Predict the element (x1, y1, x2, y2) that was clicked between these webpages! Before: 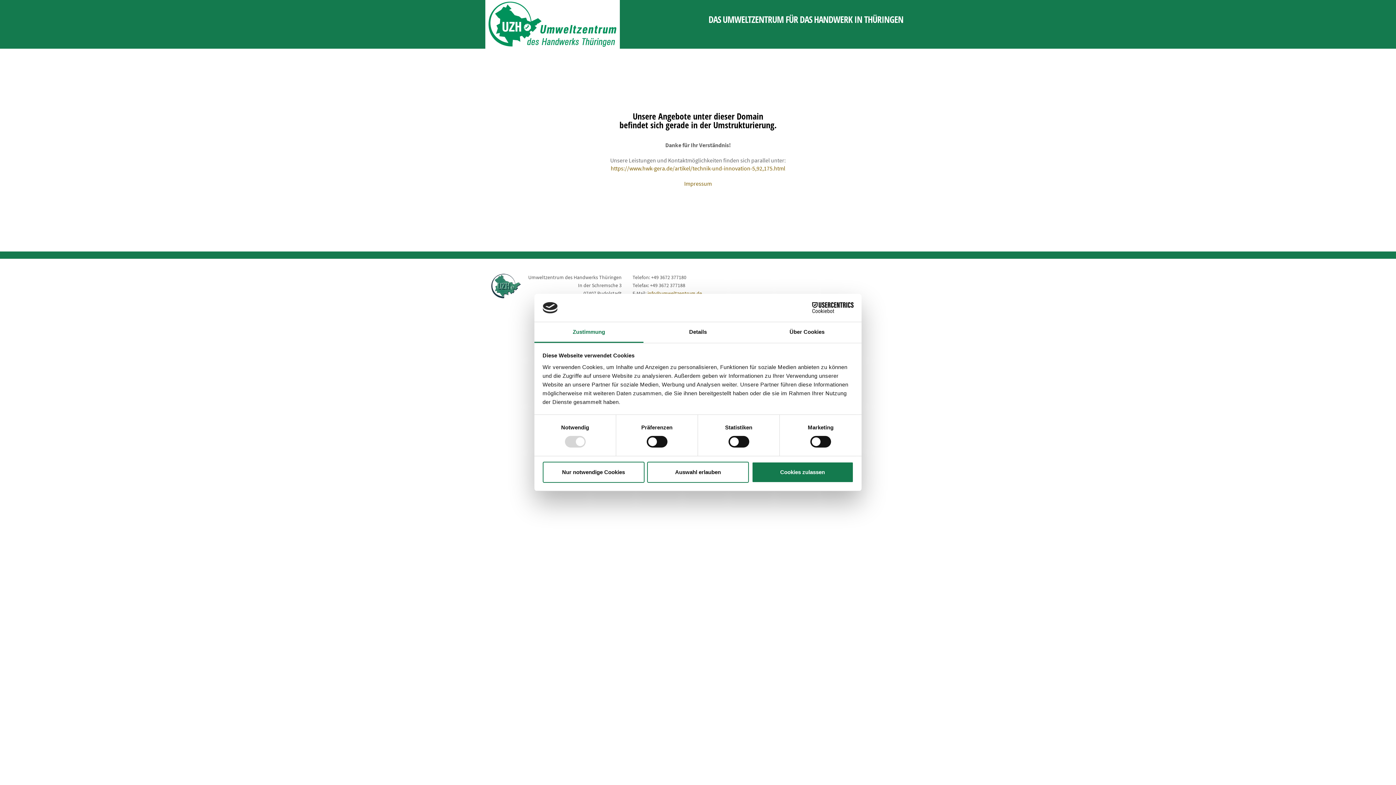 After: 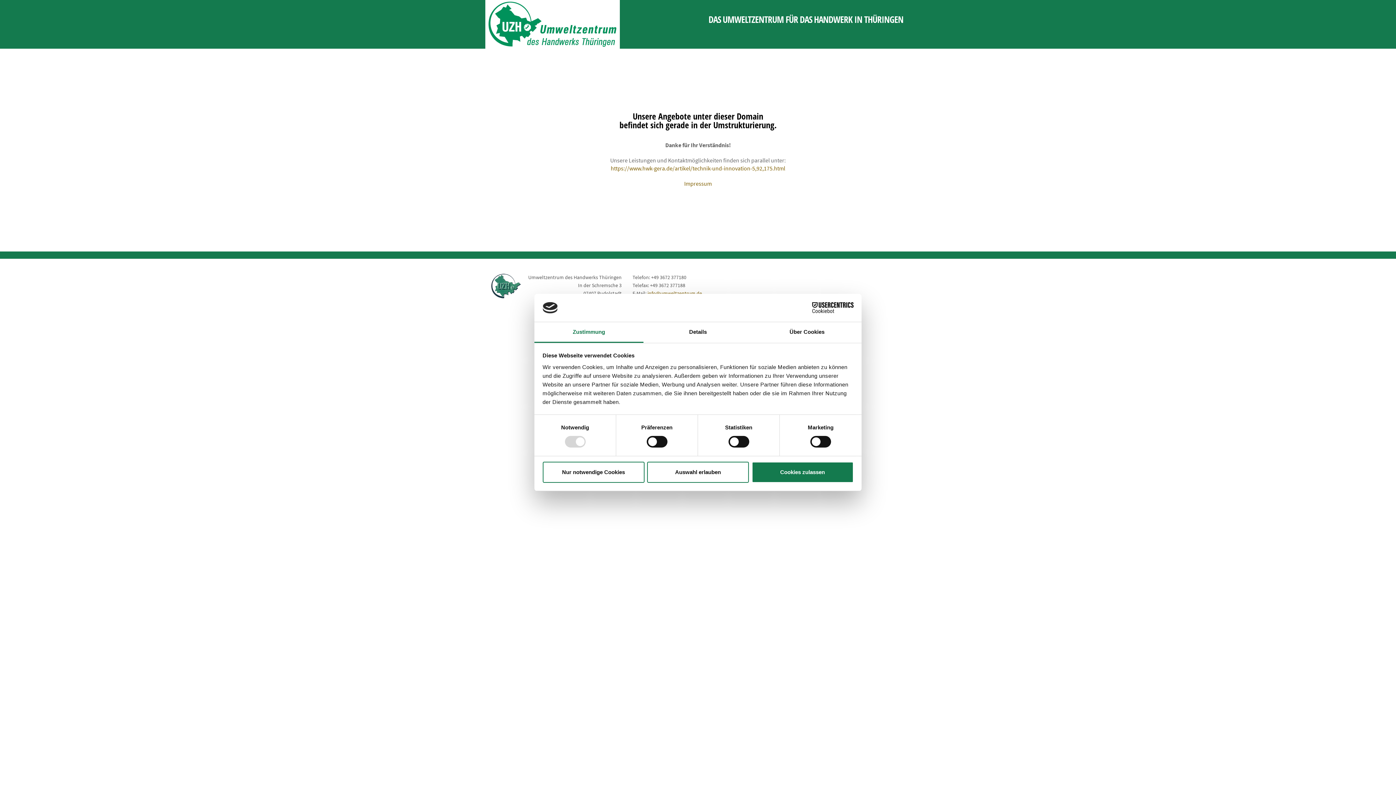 Action: bbox: (485, 19, 620, 27)